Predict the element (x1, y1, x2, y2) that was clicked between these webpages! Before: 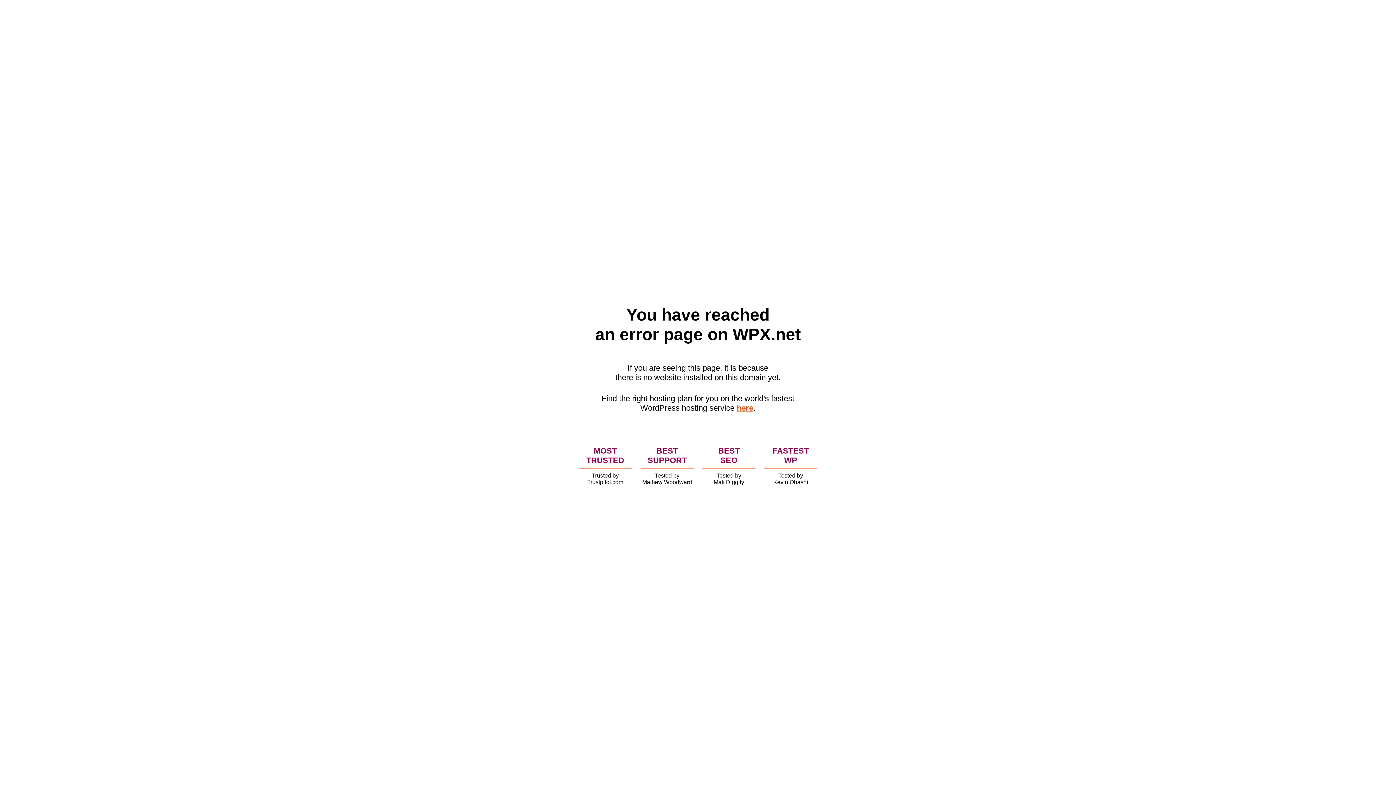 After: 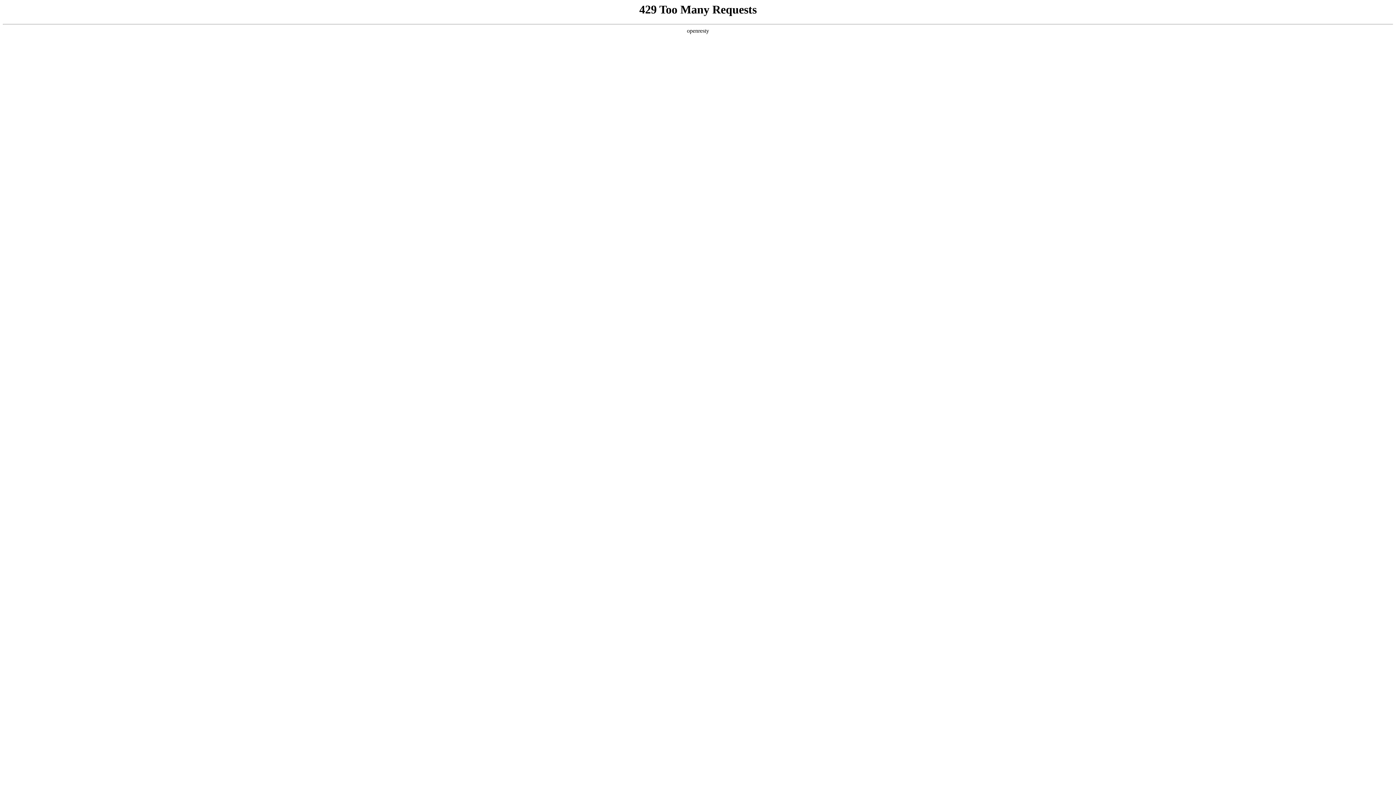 Action: label: here bbox: (736, 403, 753, 412)